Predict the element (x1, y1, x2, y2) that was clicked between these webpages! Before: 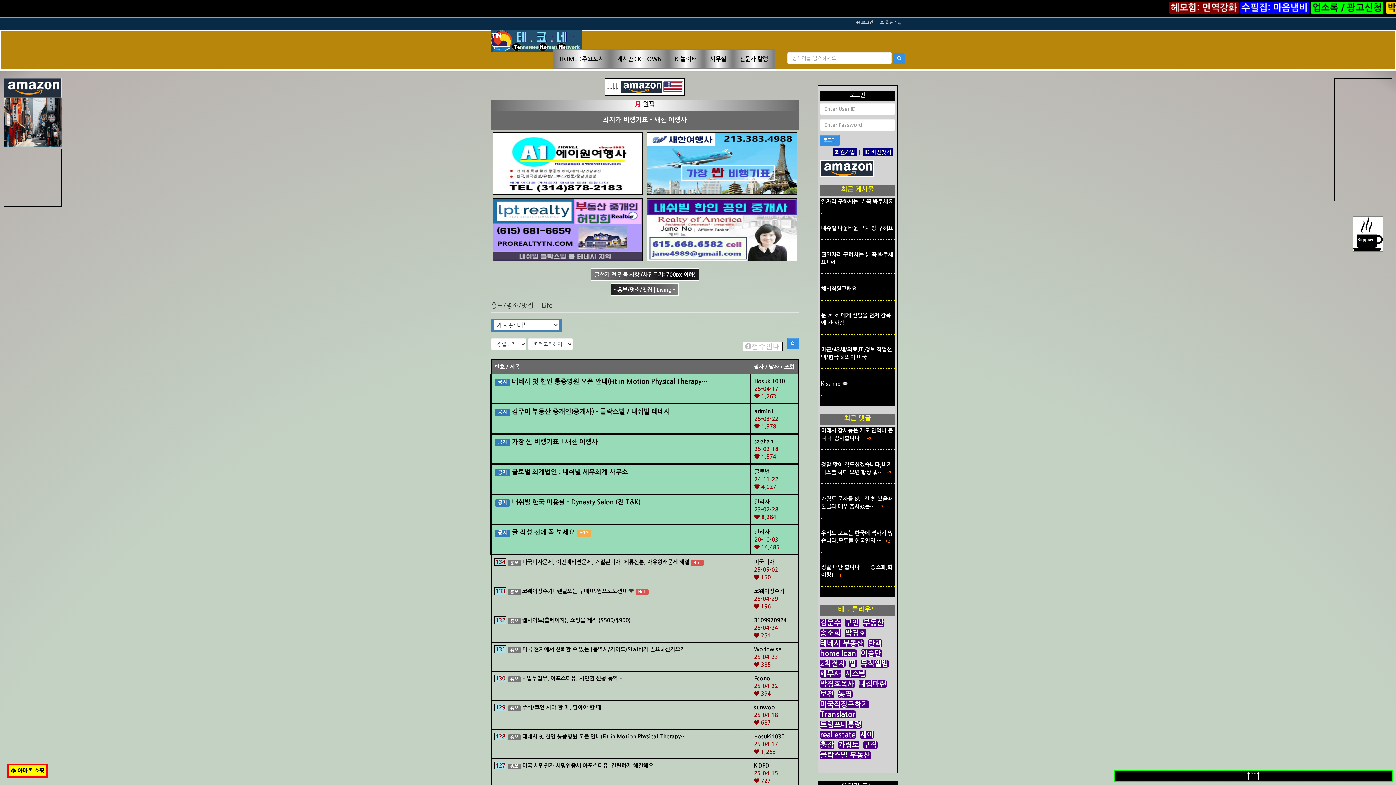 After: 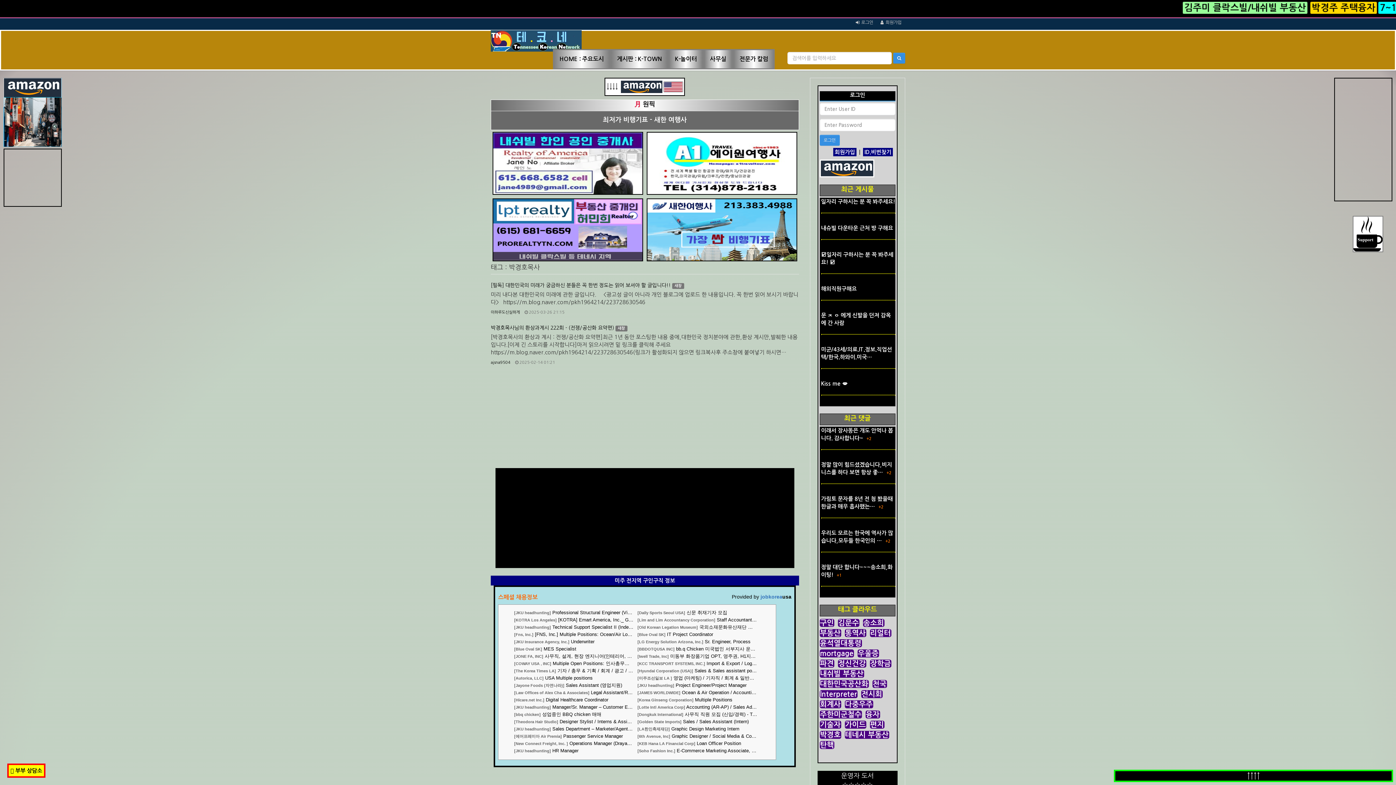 Action: label: 박경호목사 bbox: (819, 680, 855, 688)